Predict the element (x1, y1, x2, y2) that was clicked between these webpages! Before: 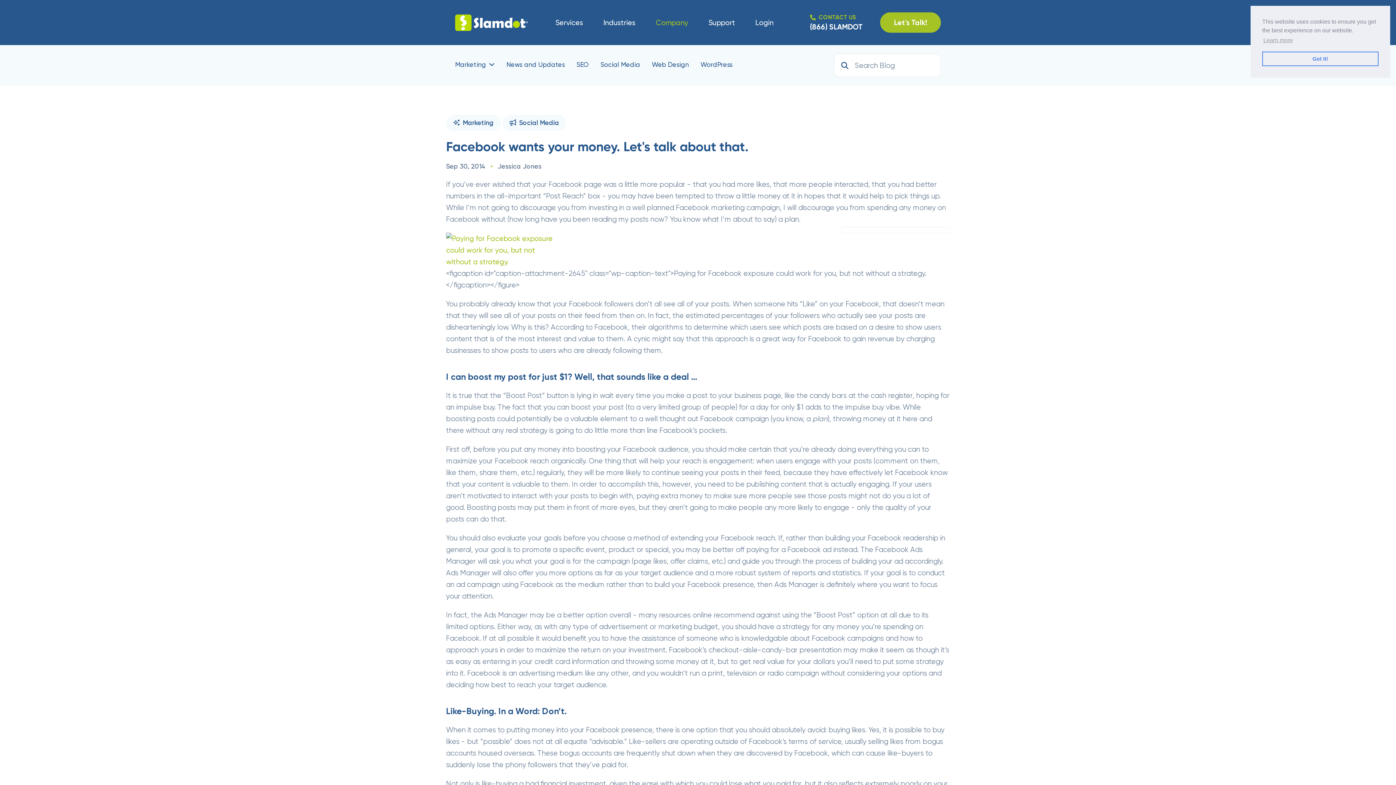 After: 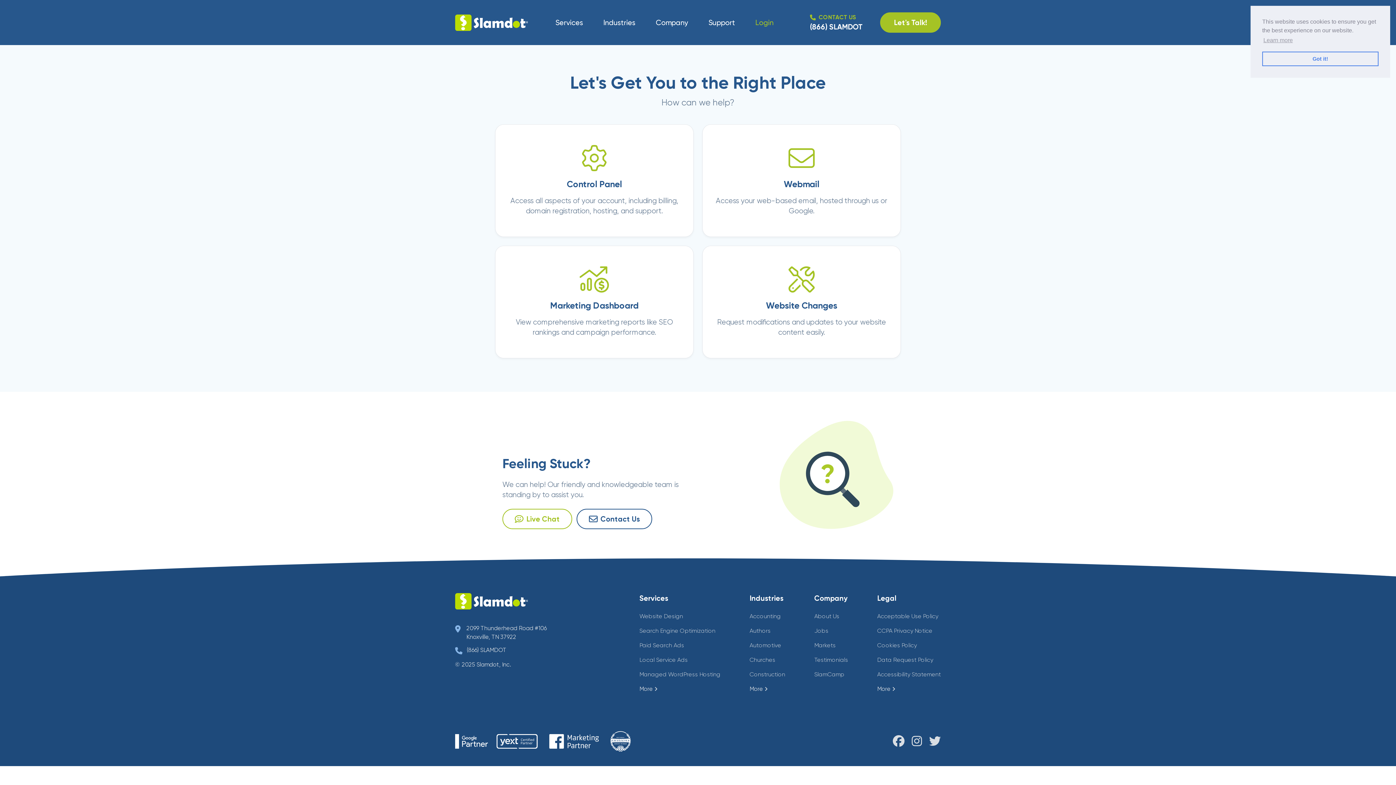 Action: label: Login bbox: (749, 11, 779, 33)